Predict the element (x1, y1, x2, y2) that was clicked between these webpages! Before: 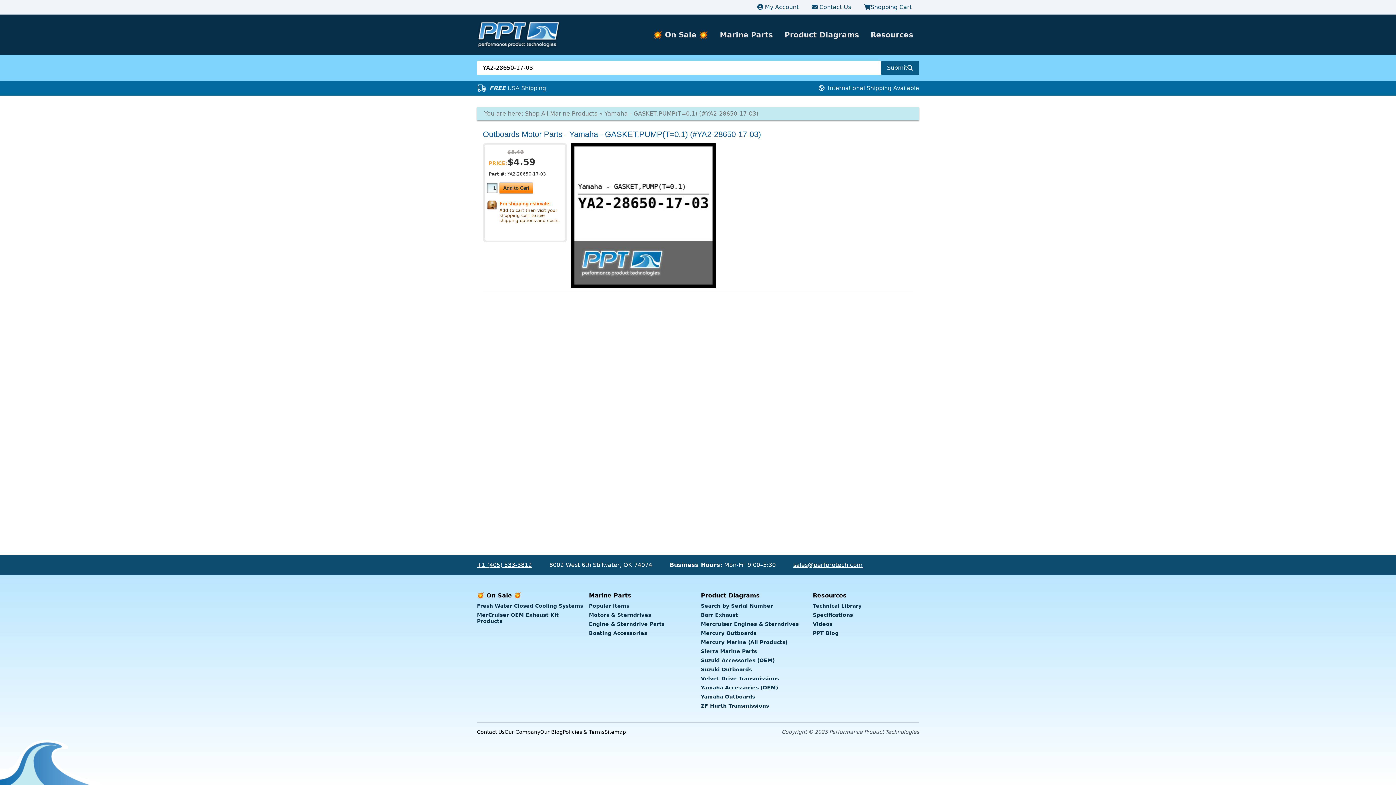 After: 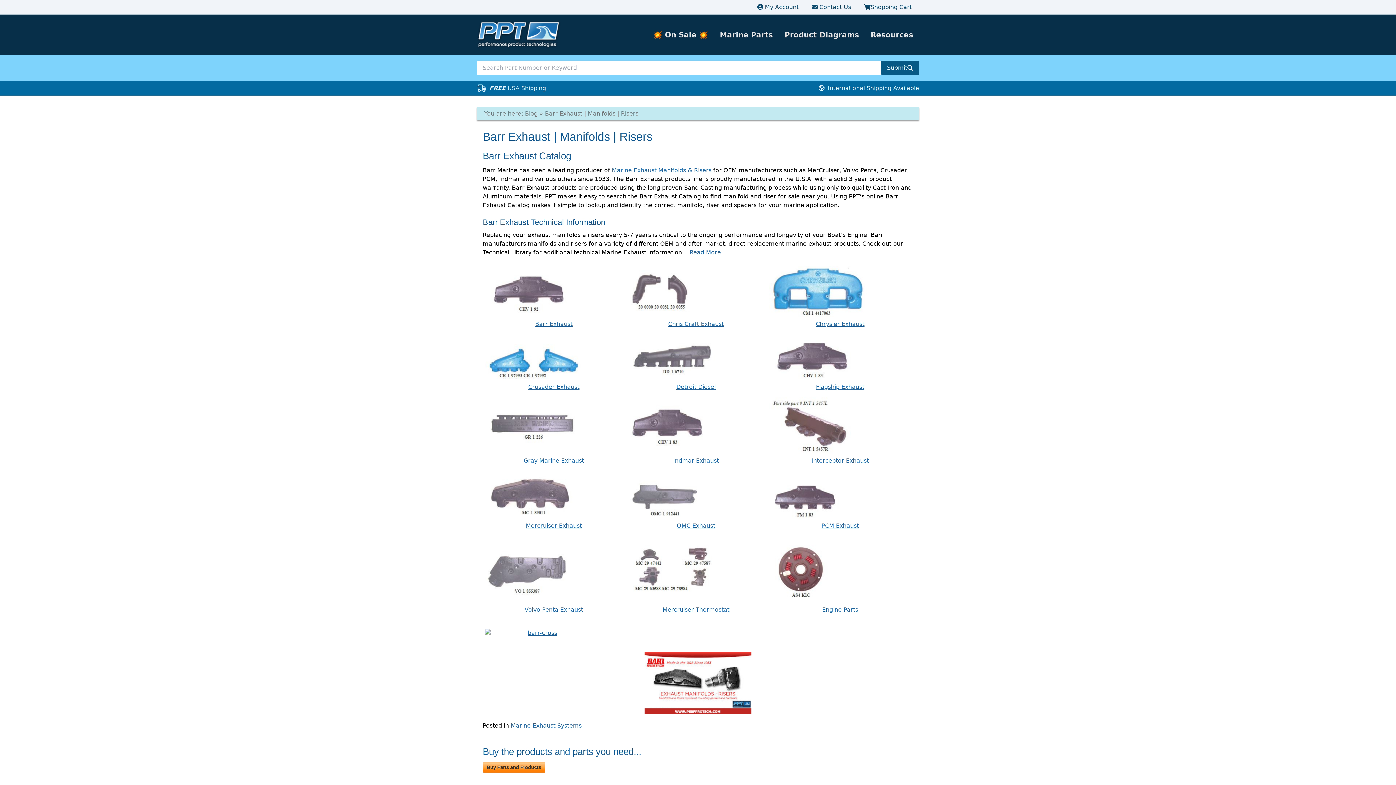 Action: label: Barr Exhaust bbox: (701, 610, 738, 620)